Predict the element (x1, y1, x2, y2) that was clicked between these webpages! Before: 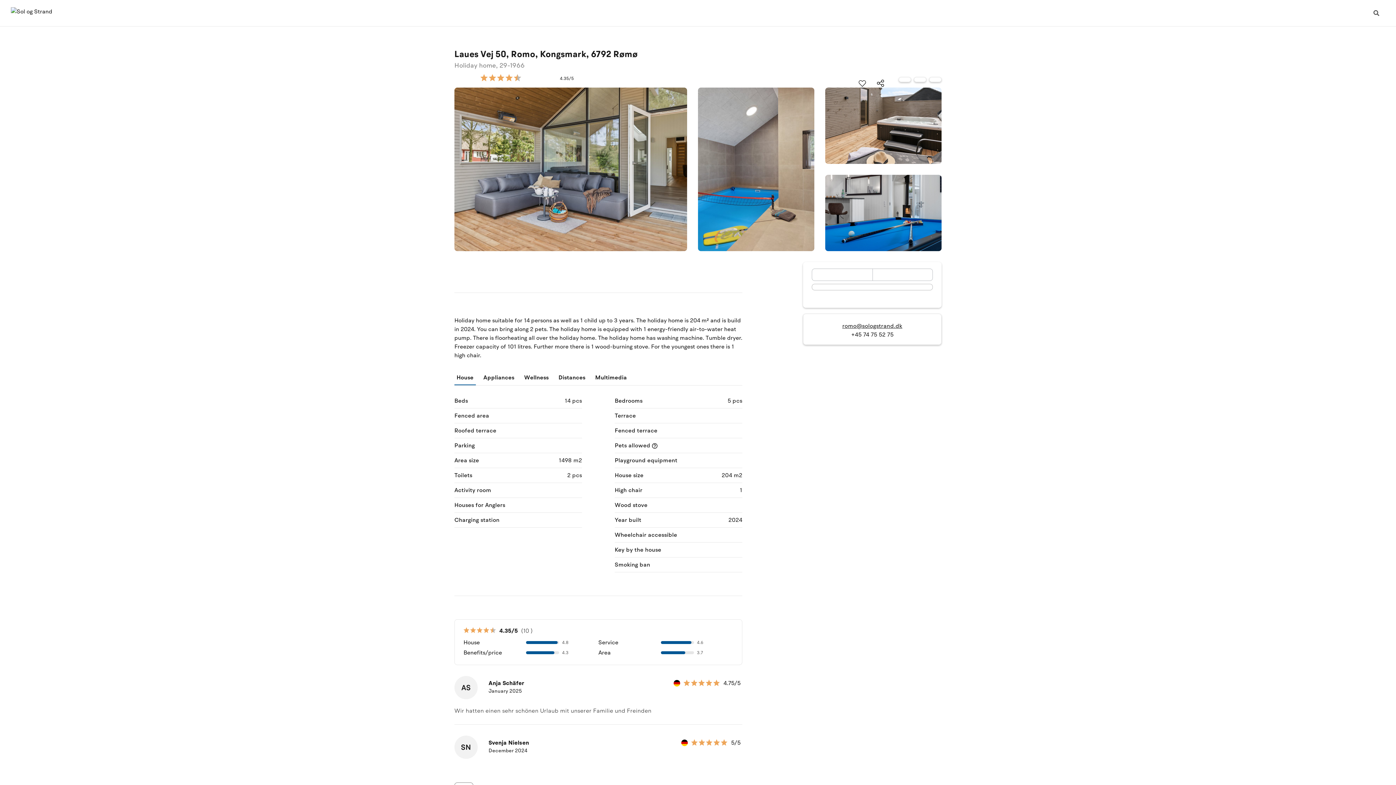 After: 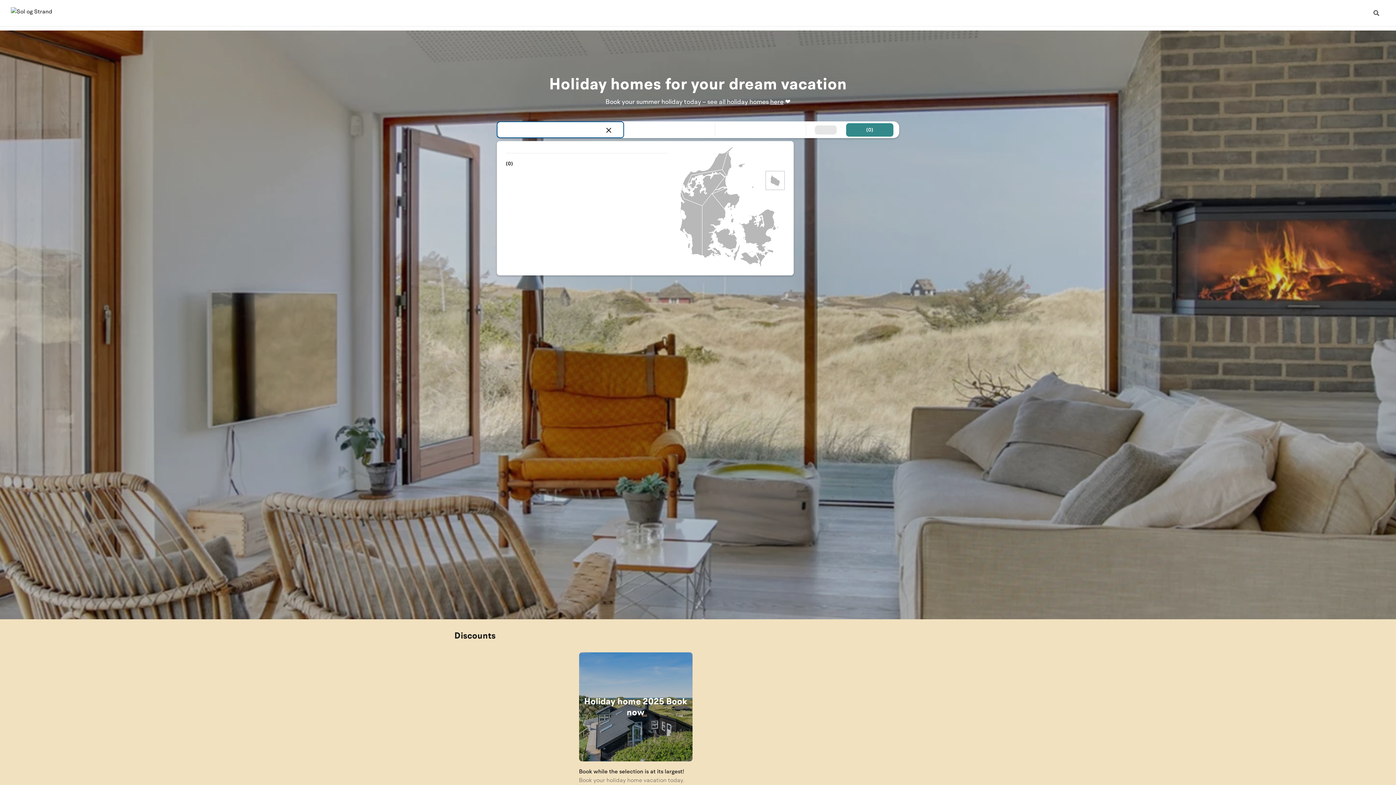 Action: bbox: (10, 7, 52, 18)